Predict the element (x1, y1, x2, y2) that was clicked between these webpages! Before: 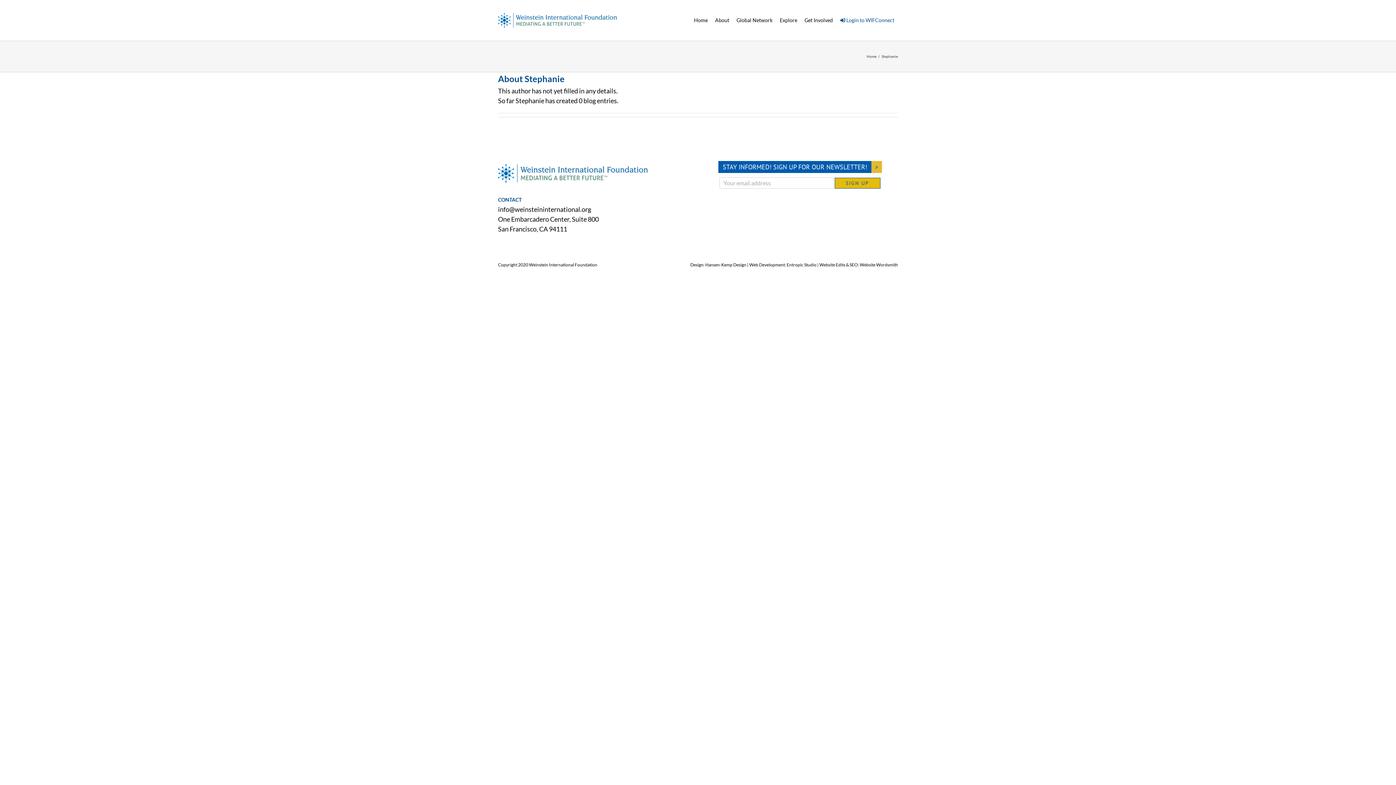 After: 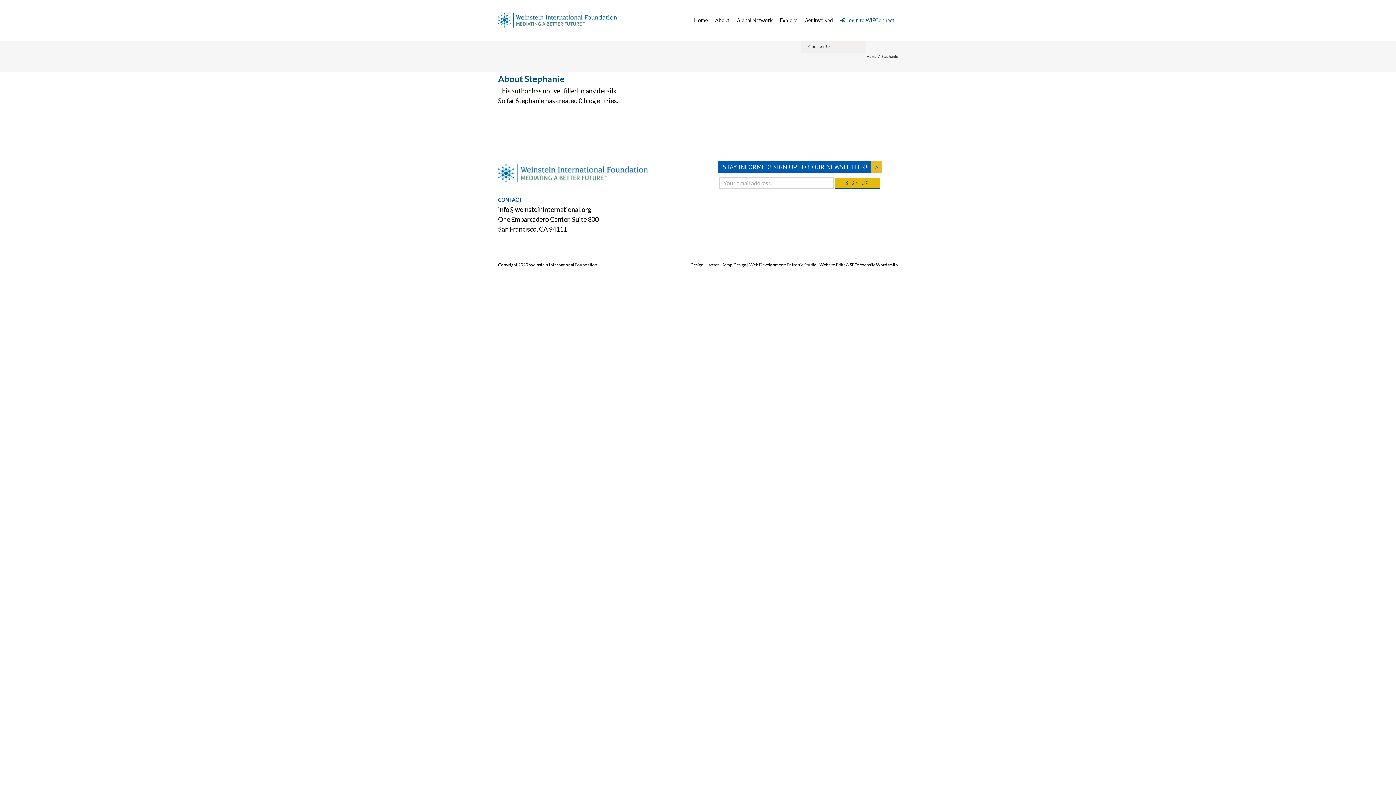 Action: label: Get Involved bbox: (801, 0, 836, 40)